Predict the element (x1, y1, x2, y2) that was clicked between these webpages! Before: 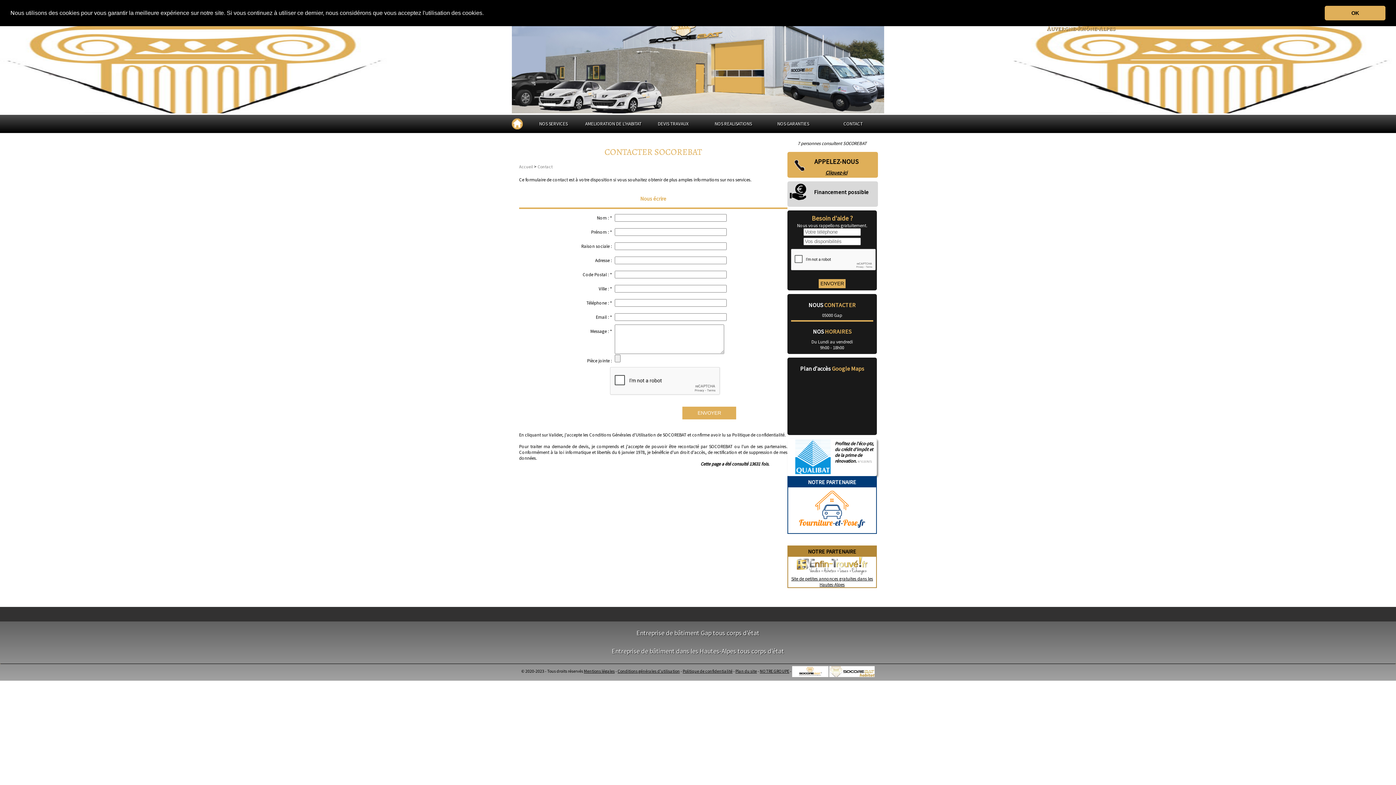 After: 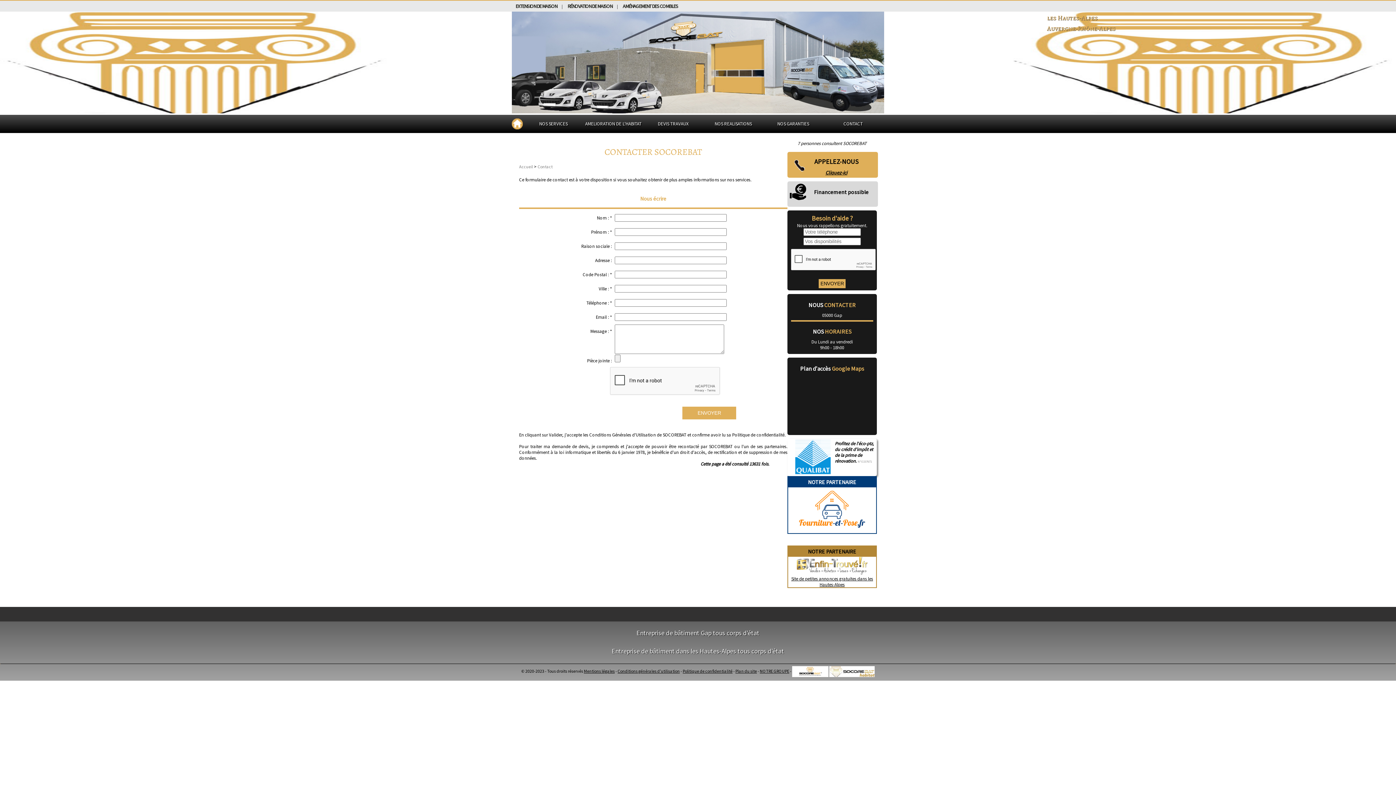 Action: label: dismiss cookie message bbox: (1325, 5, 1385, 20)